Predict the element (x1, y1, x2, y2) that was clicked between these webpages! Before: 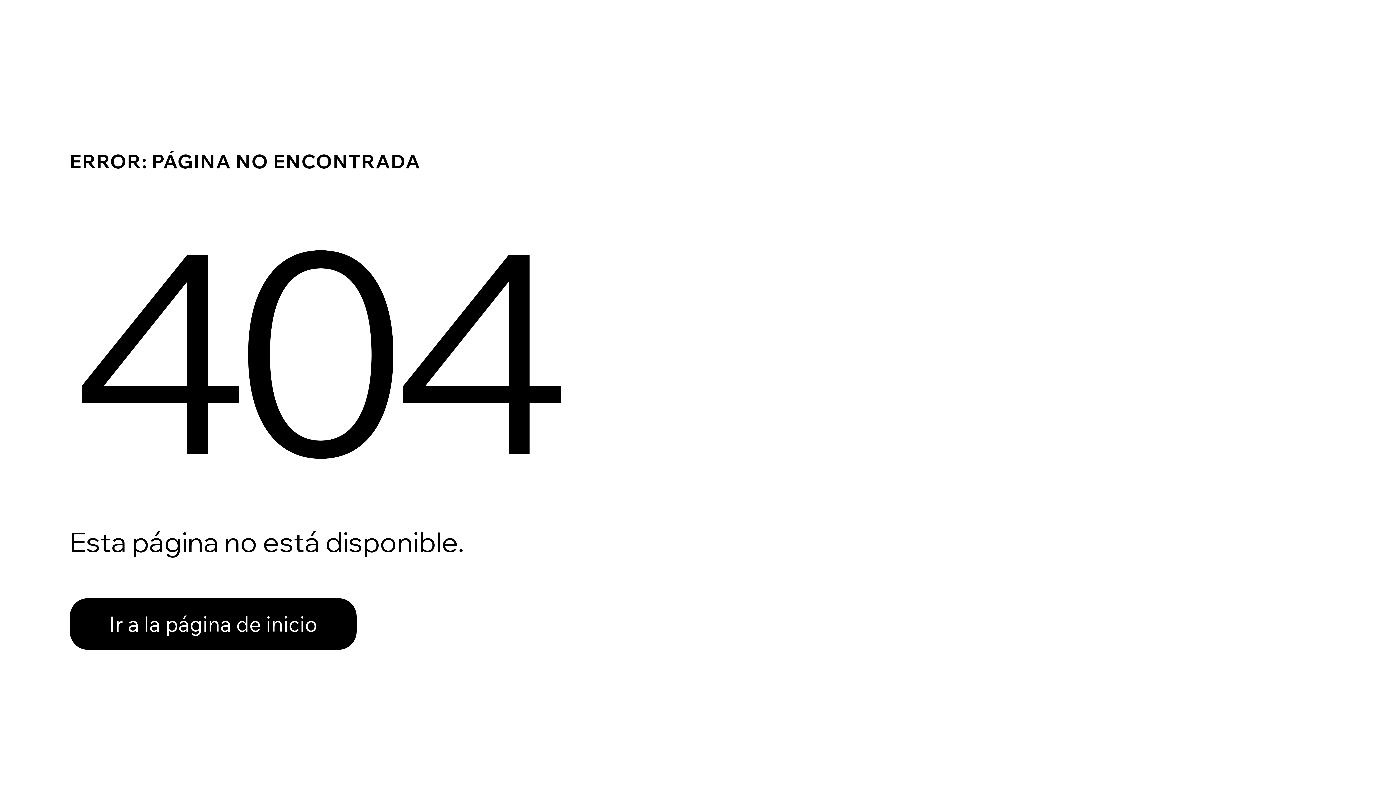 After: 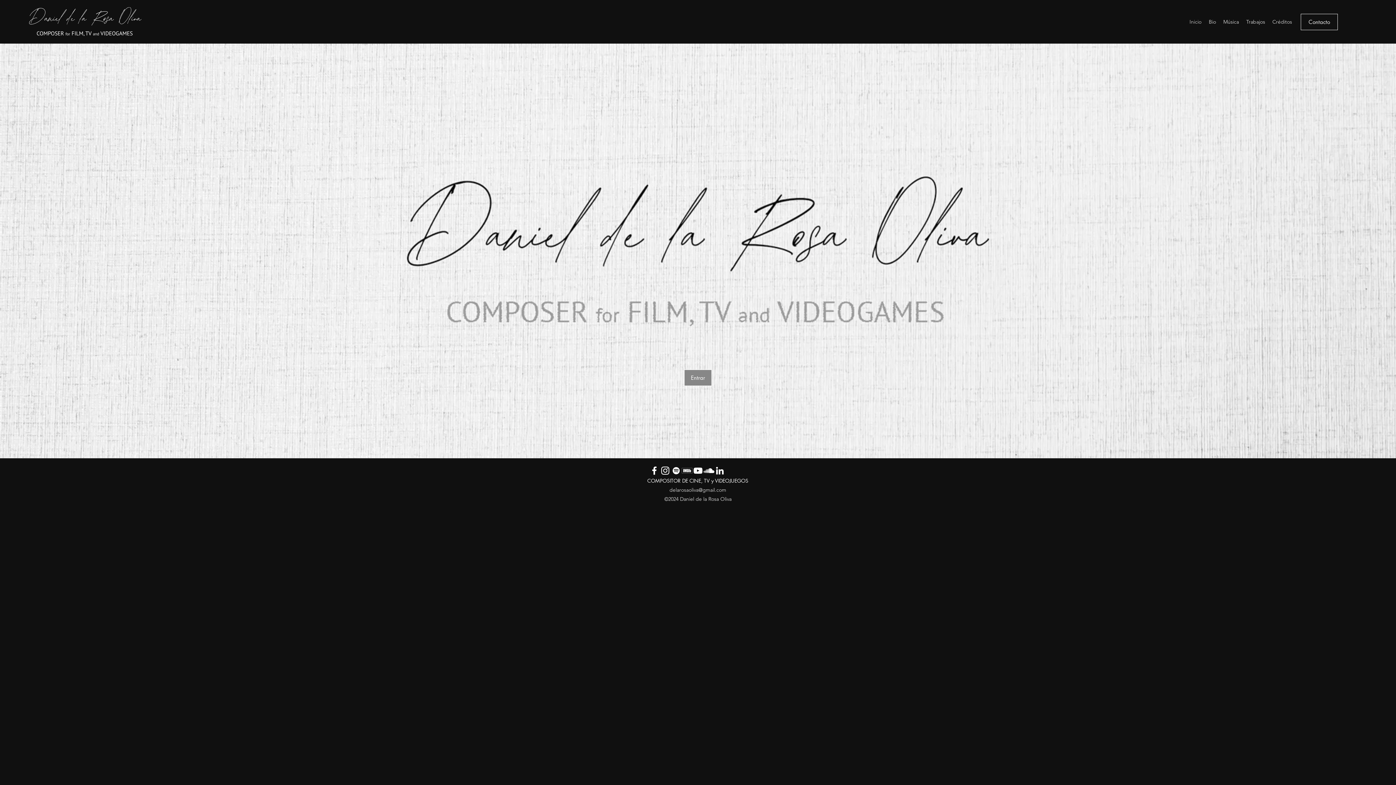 Action: label: Ir a la página de inicio bbox: (69, 598, 356, 650)